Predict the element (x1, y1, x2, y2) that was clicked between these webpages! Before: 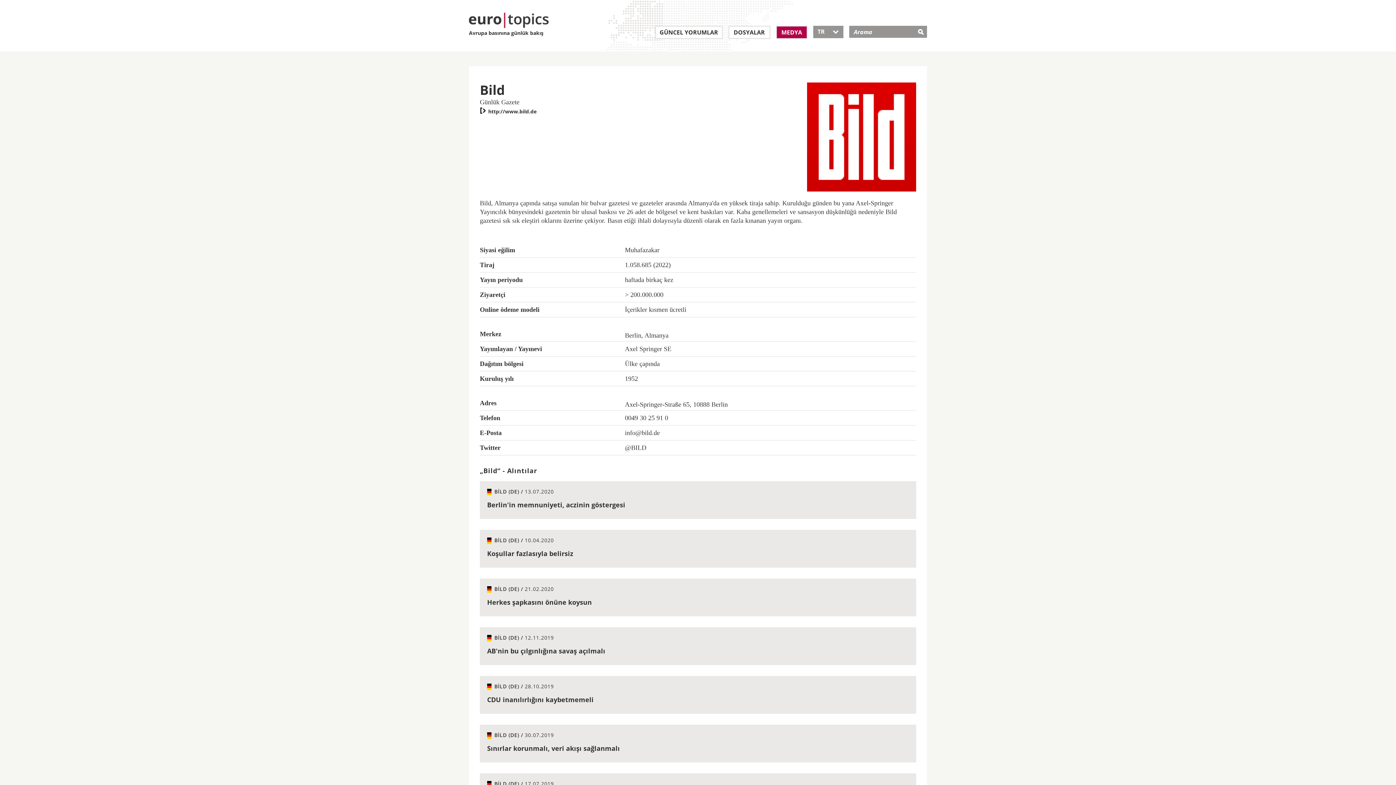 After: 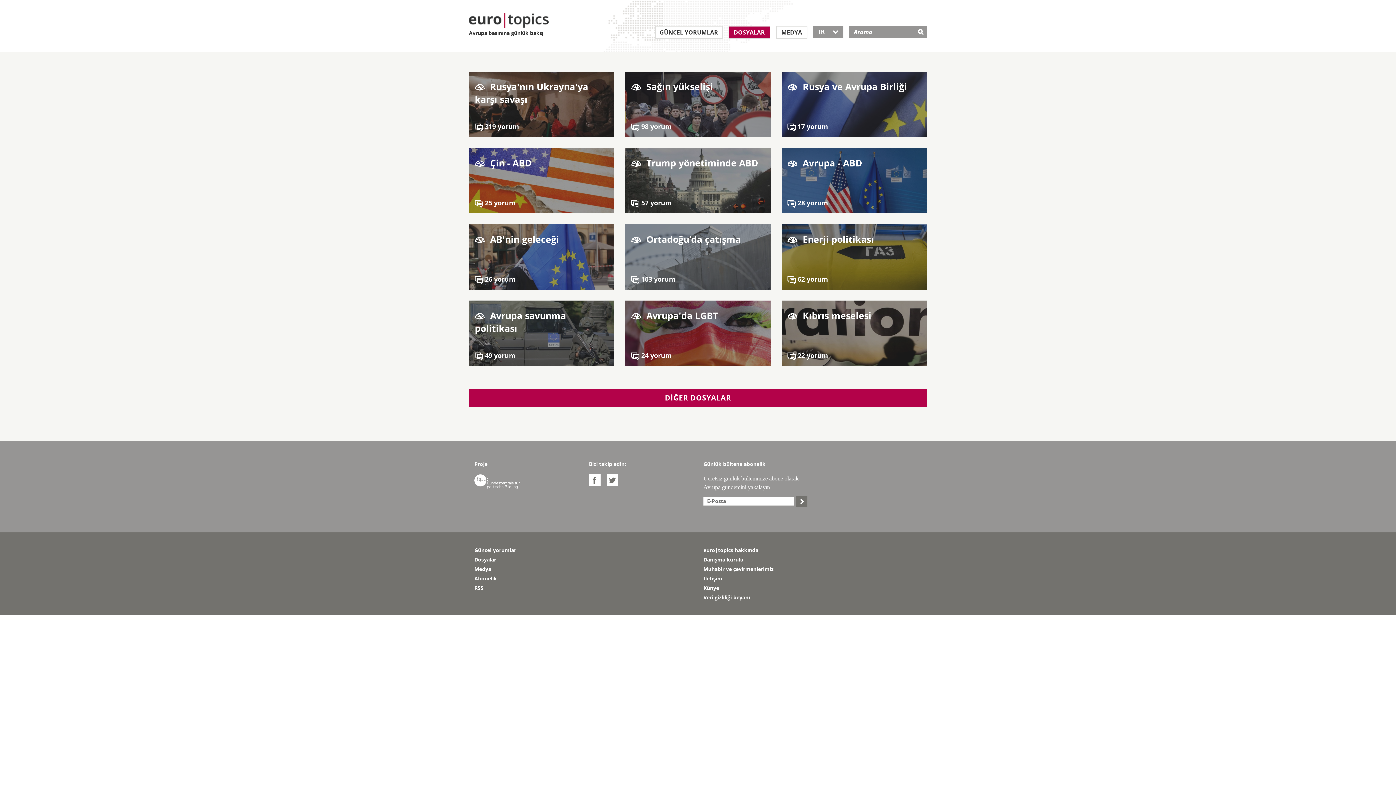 Action: label: DOSYALAR bbox: (728, 25, 770, 38)